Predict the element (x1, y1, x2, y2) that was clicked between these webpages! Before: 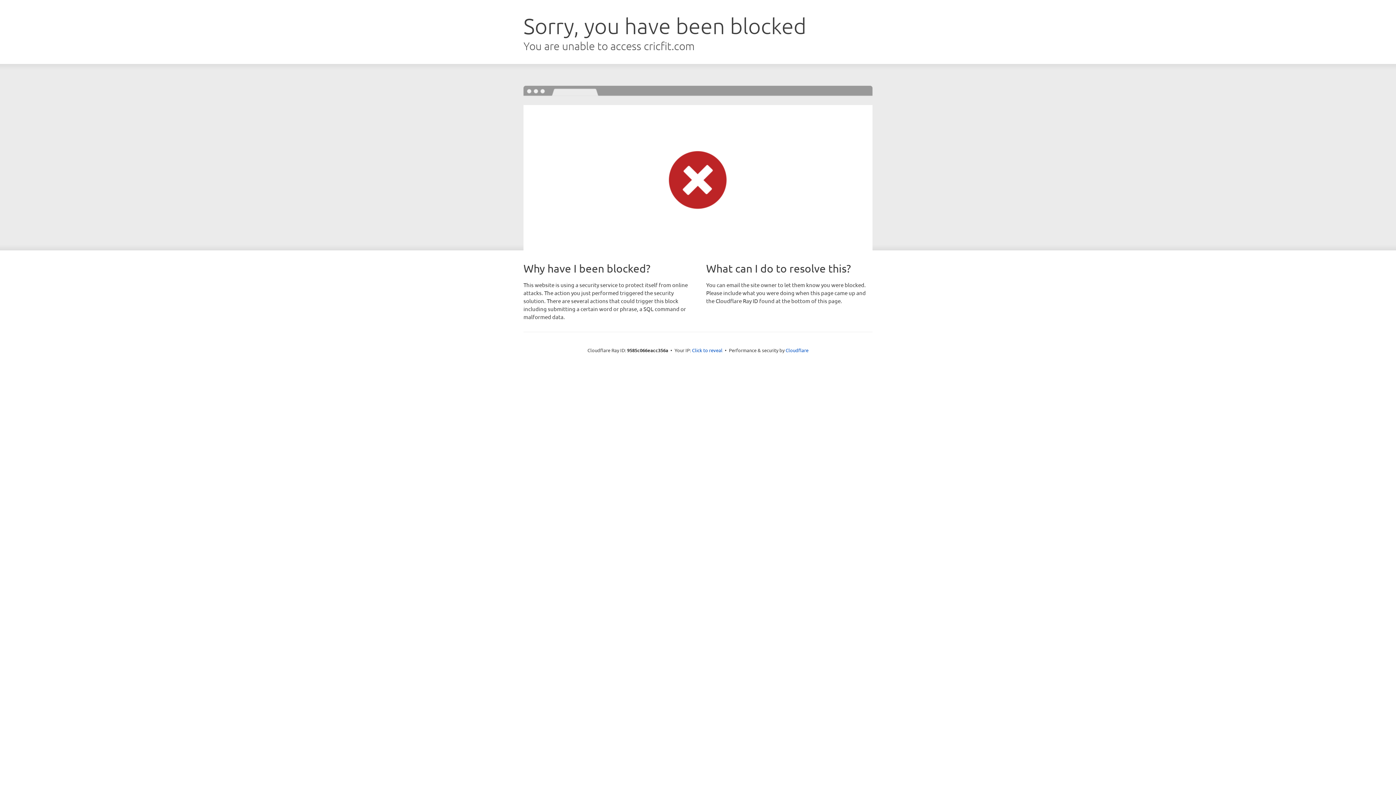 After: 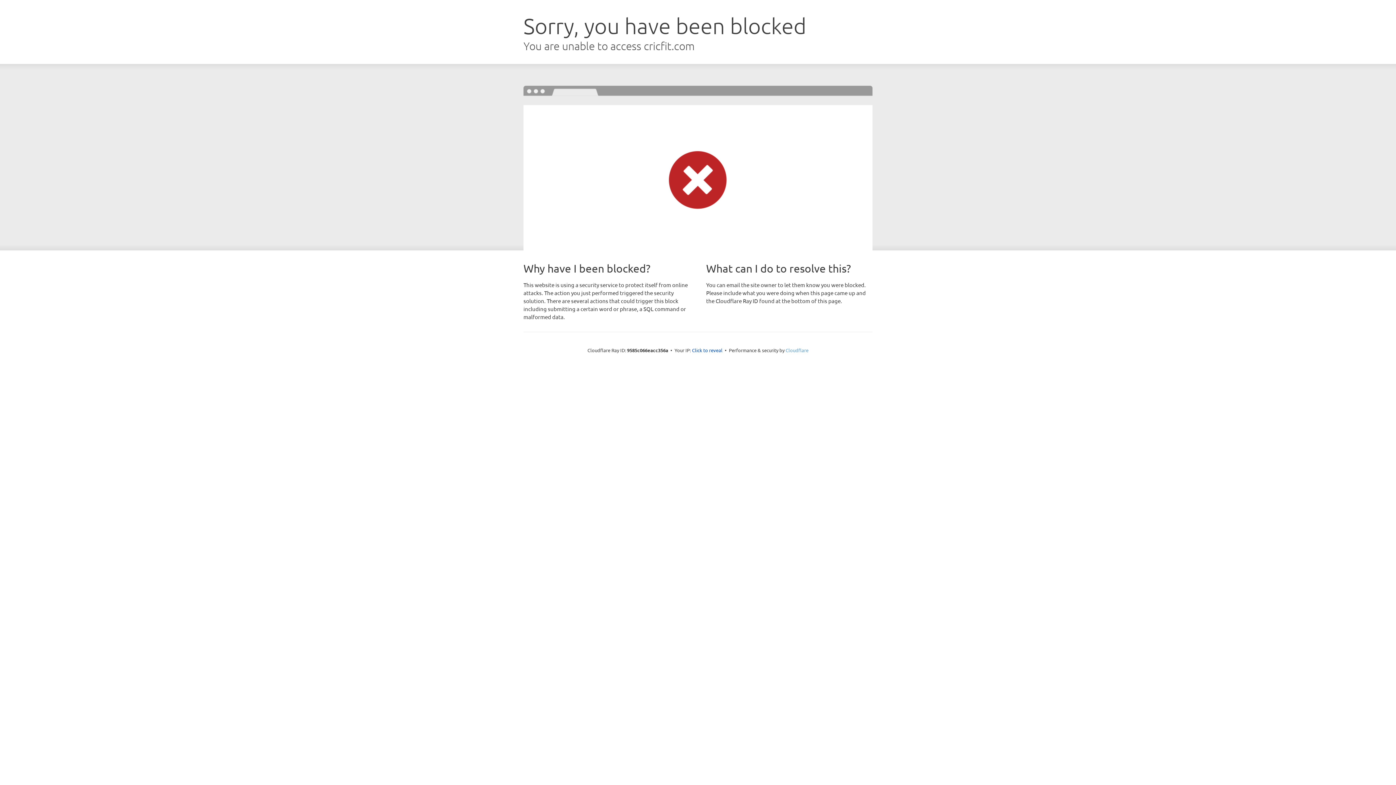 Action: label: Cloudflare bbox: (785, 347, 808, 353)